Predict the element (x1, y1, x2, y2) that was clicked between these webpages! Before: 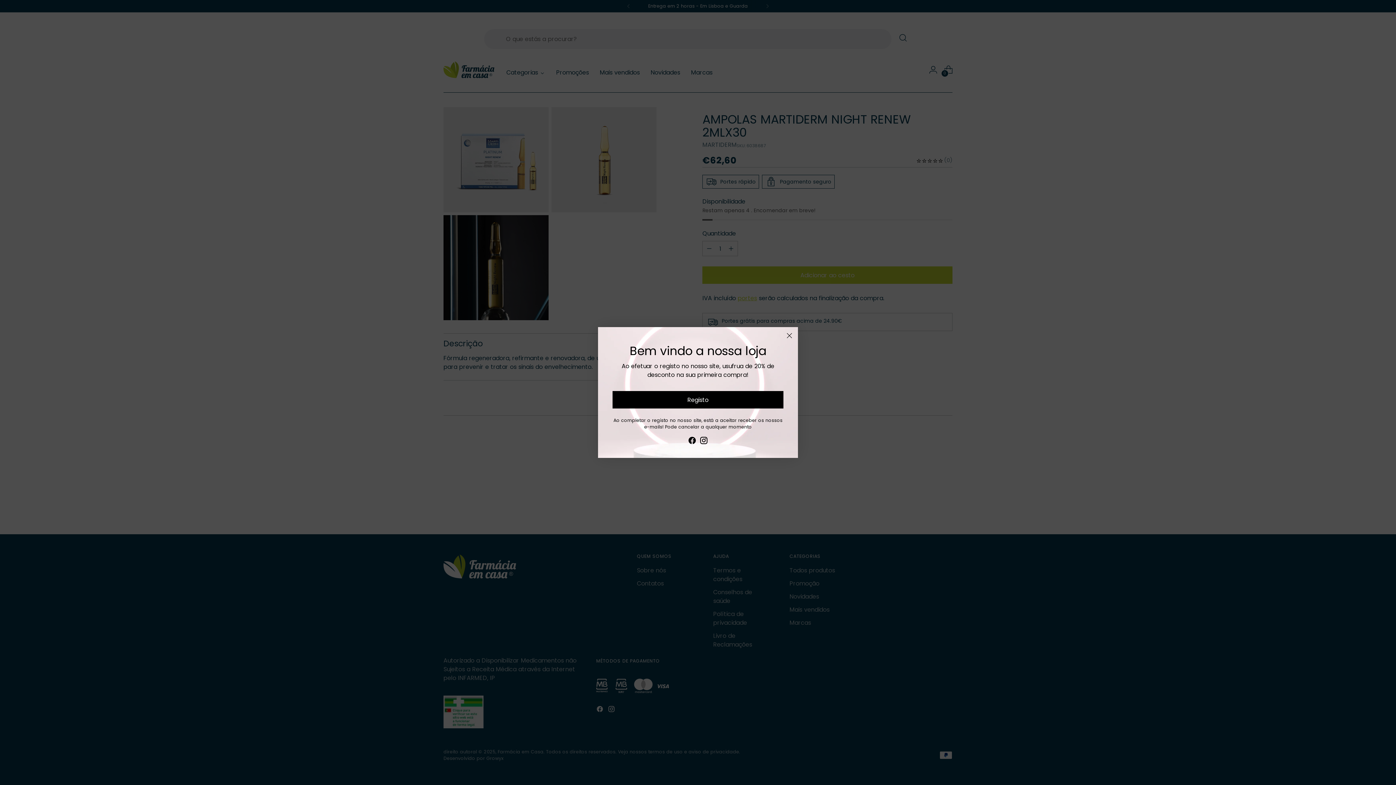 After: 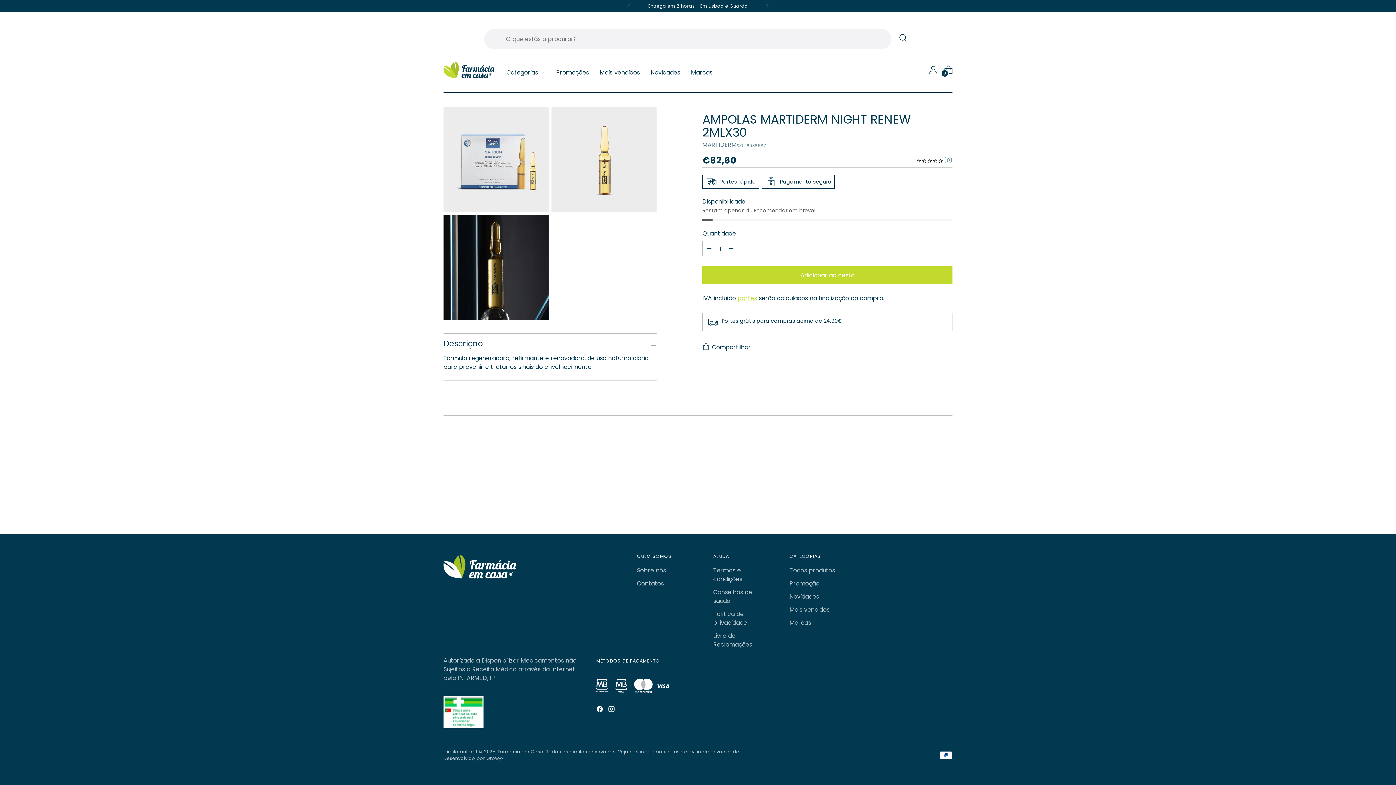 Action: bbox: (784, 330, 795, 341) label: Fechar